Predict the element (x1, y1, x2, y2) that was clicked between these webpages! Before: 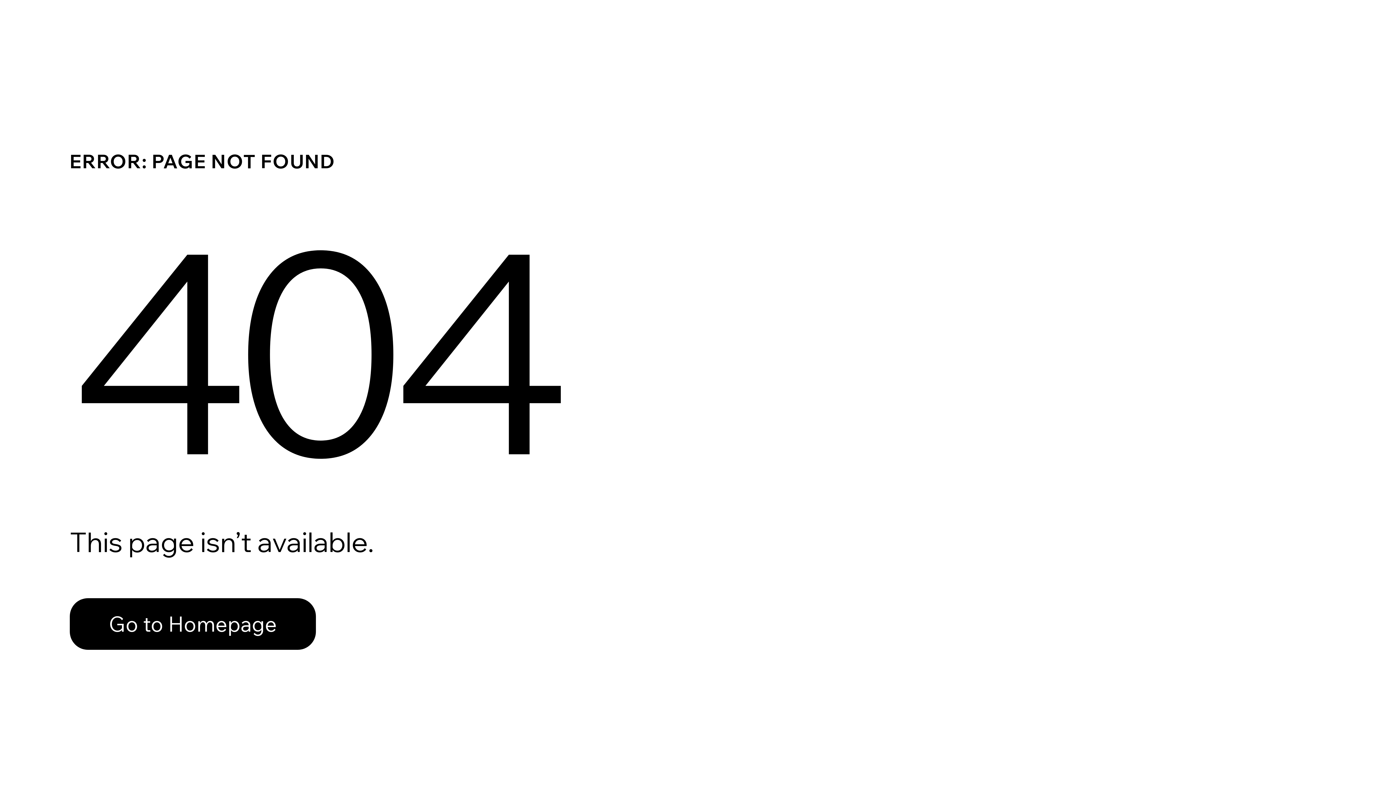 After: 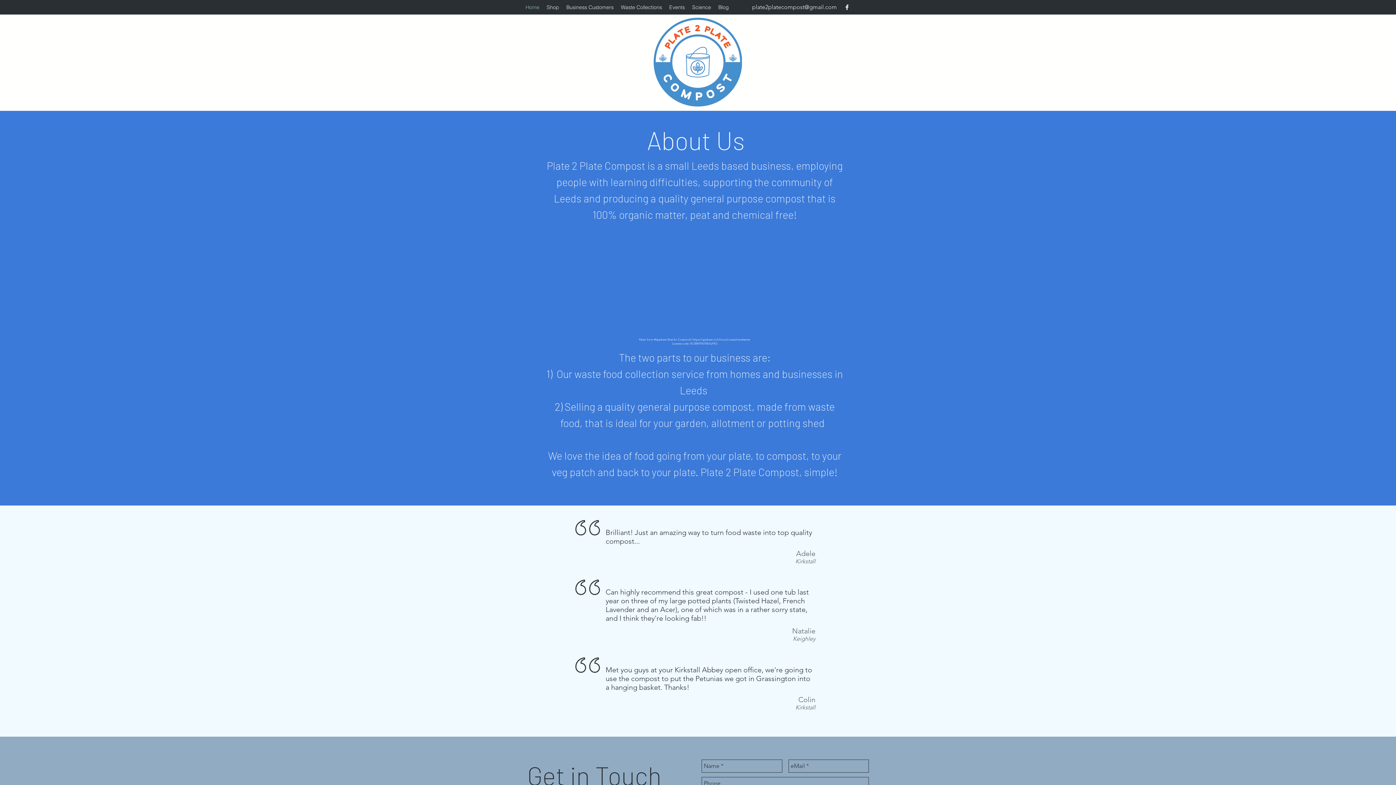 Action: label: Go to Homepage bbox: (69, 598, 316, 650)